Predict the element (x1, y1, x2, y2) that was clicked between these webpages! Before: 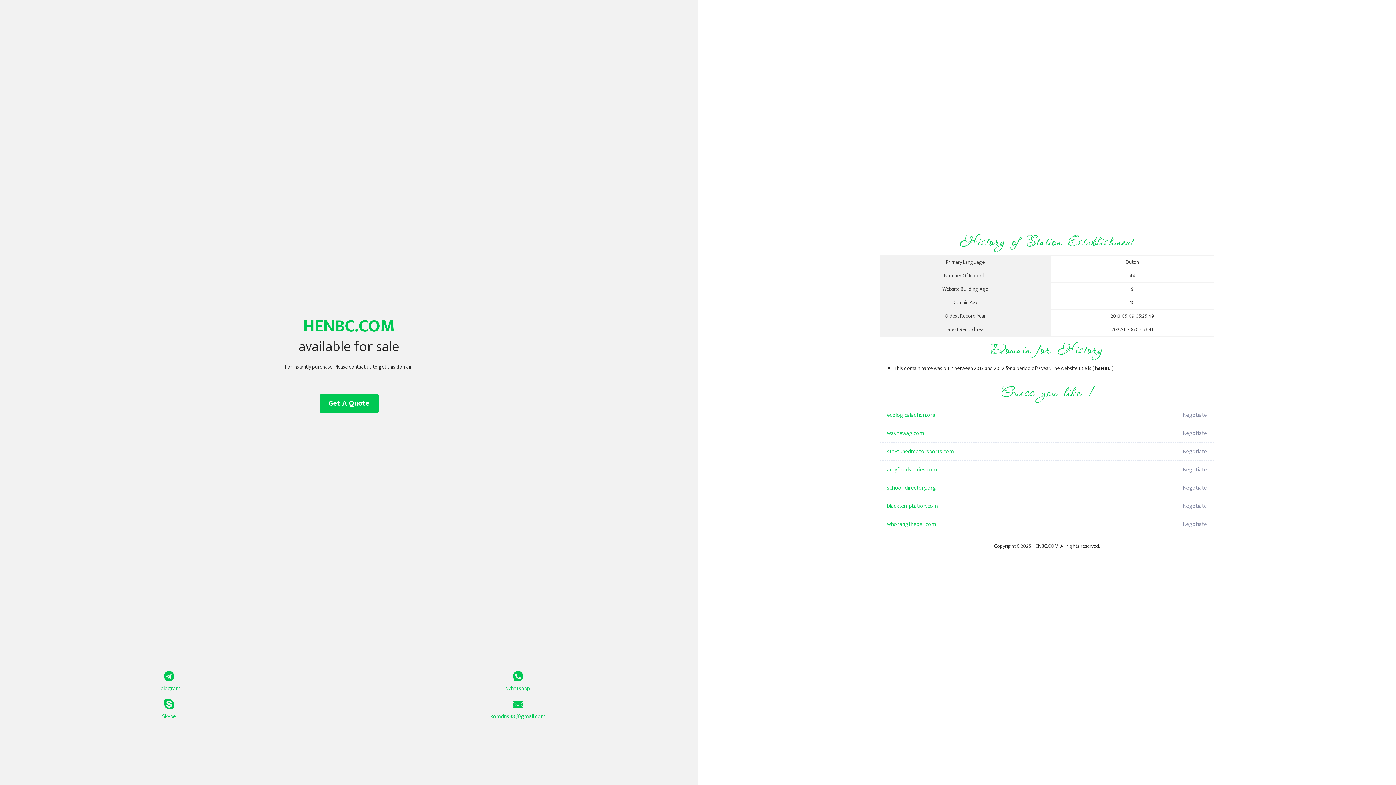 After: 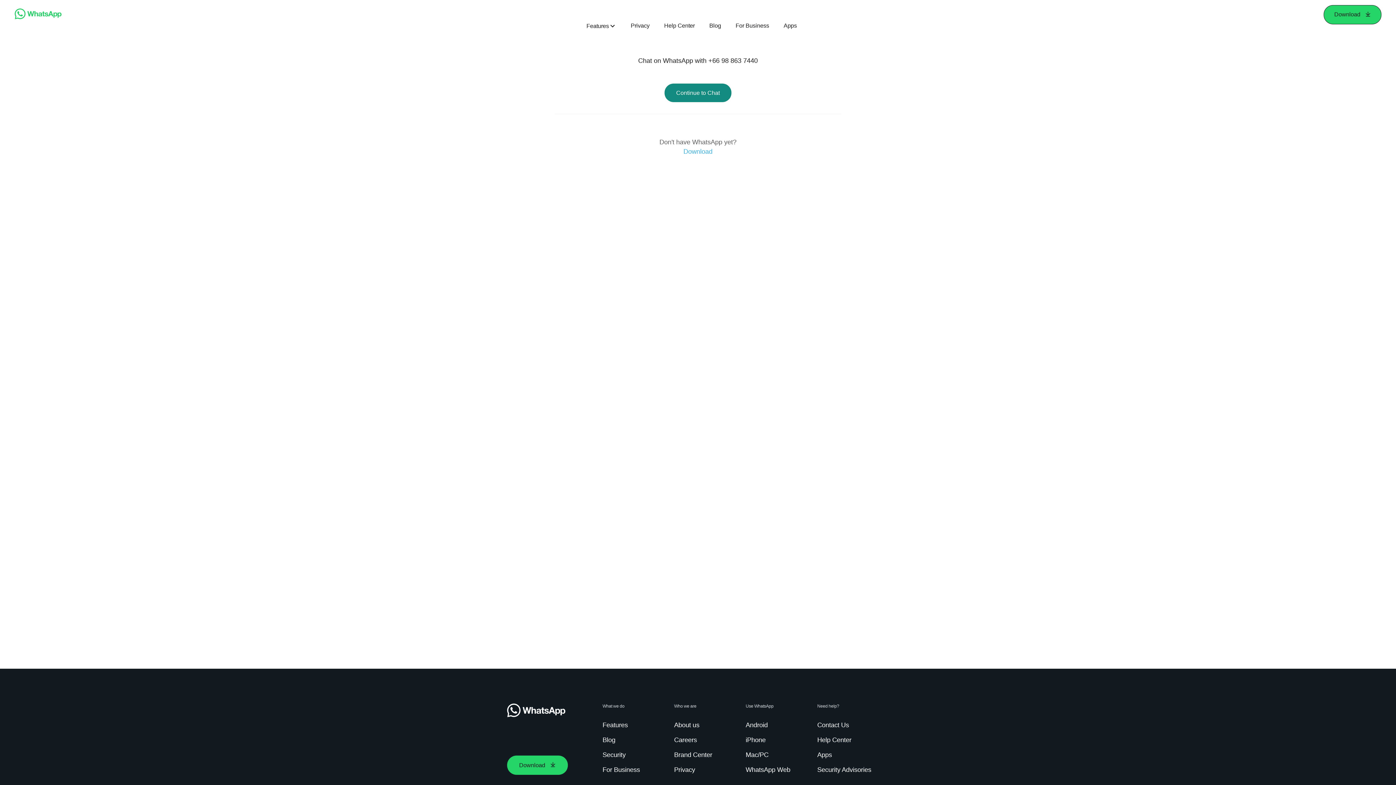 Action: bbox: (349, 671, 687, 693) label: Whatsapp